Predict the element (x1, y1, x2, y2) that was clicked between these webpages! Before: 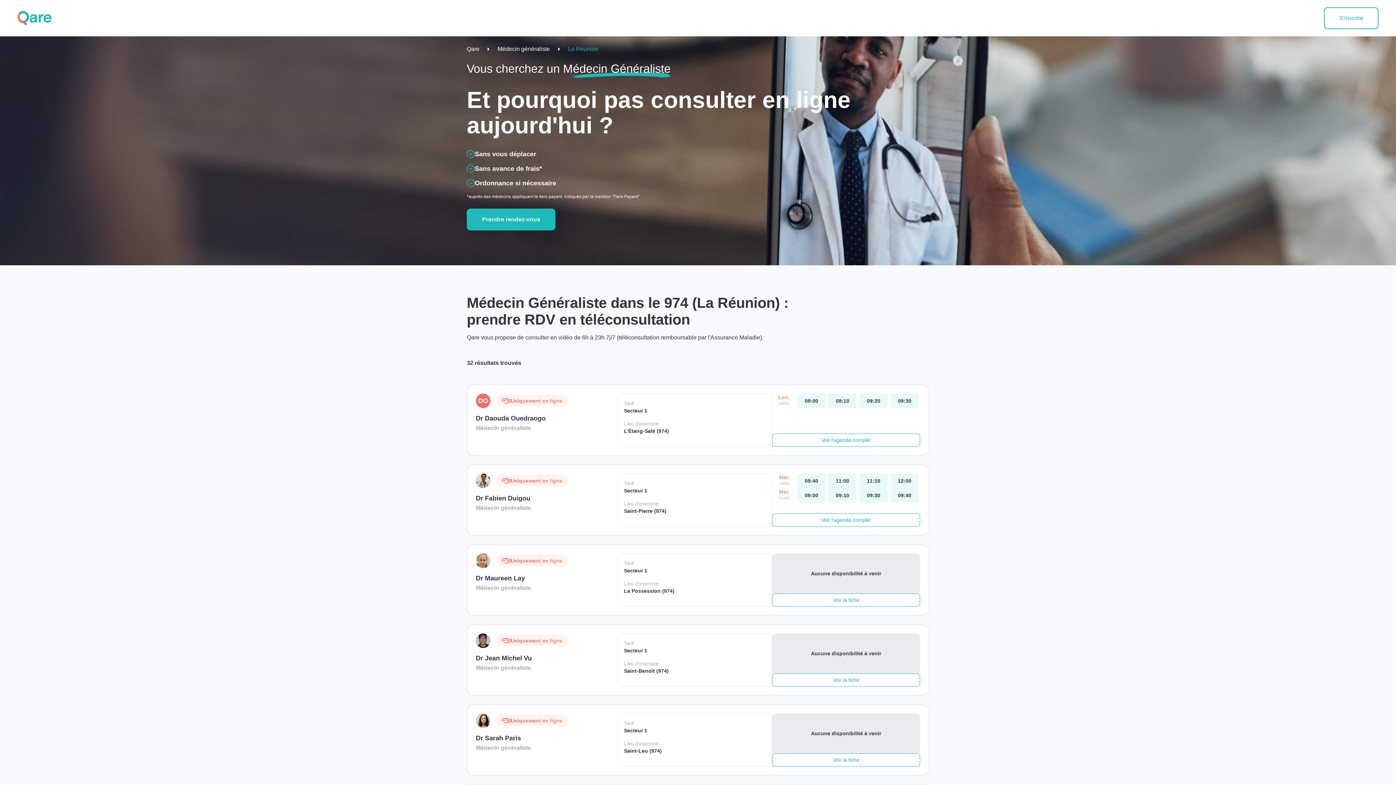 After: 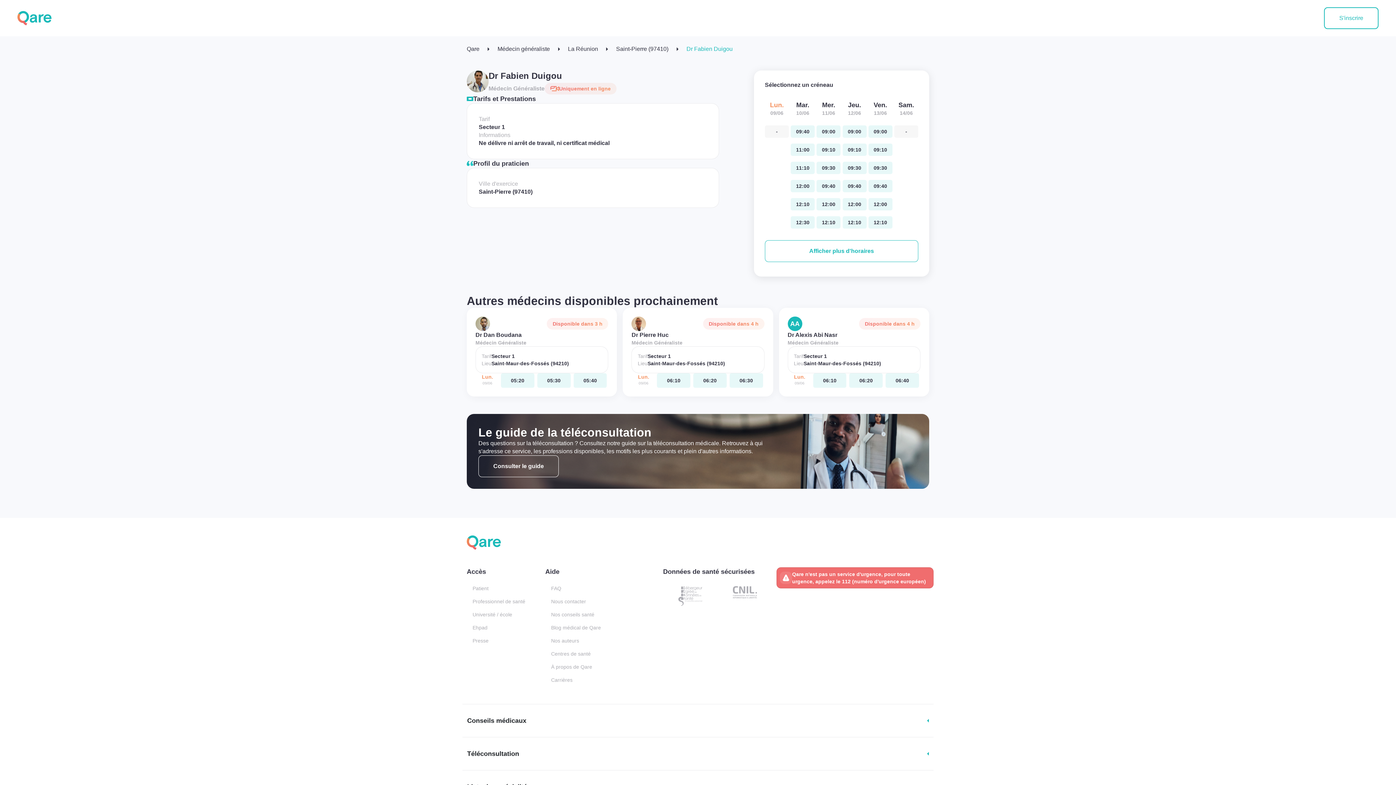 Action: bbox: (476, 473, 772, 526) label: Uniquement en ligne

Dr Fabien Duigou

Médecin généraliste

Tarif
Secteur 1

Lieu d'exercice
Saint-Pierre (974)